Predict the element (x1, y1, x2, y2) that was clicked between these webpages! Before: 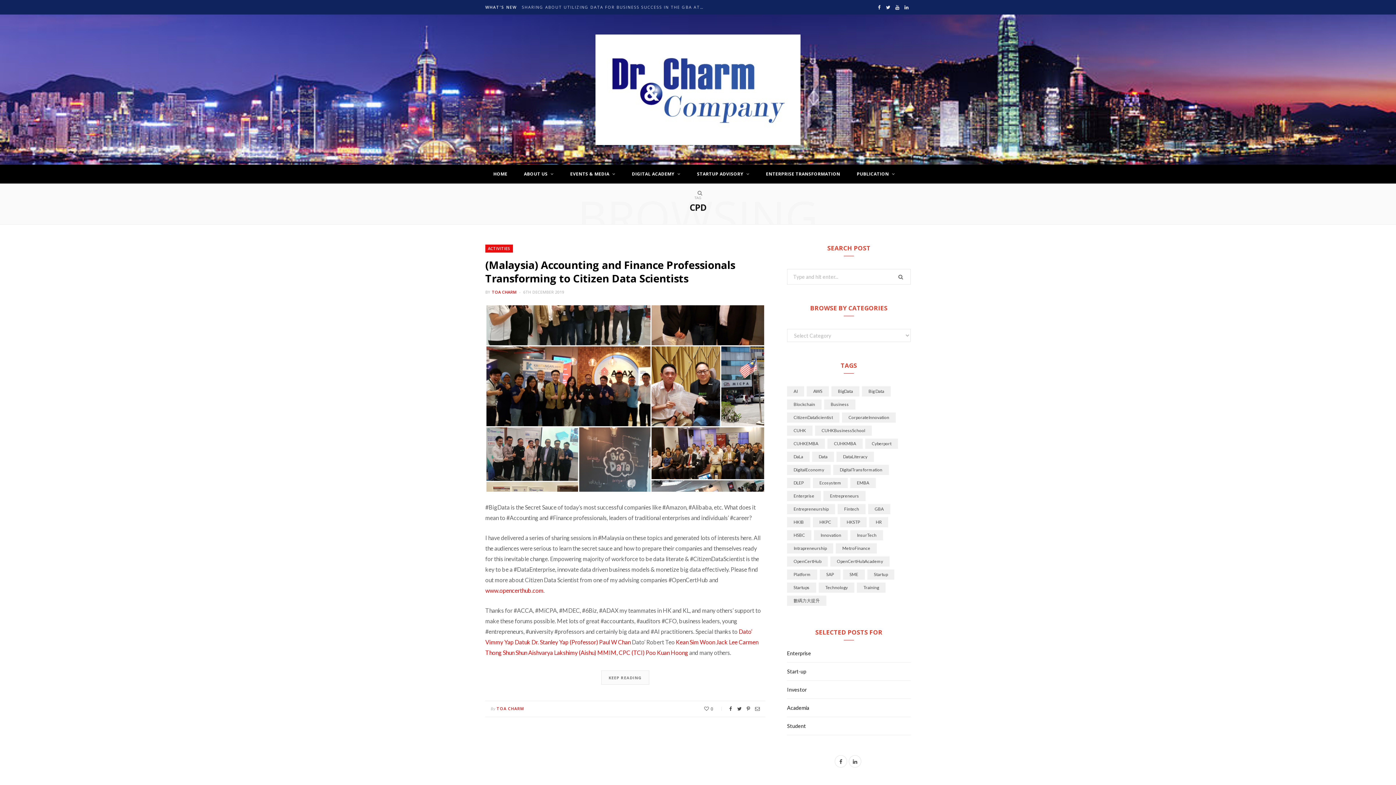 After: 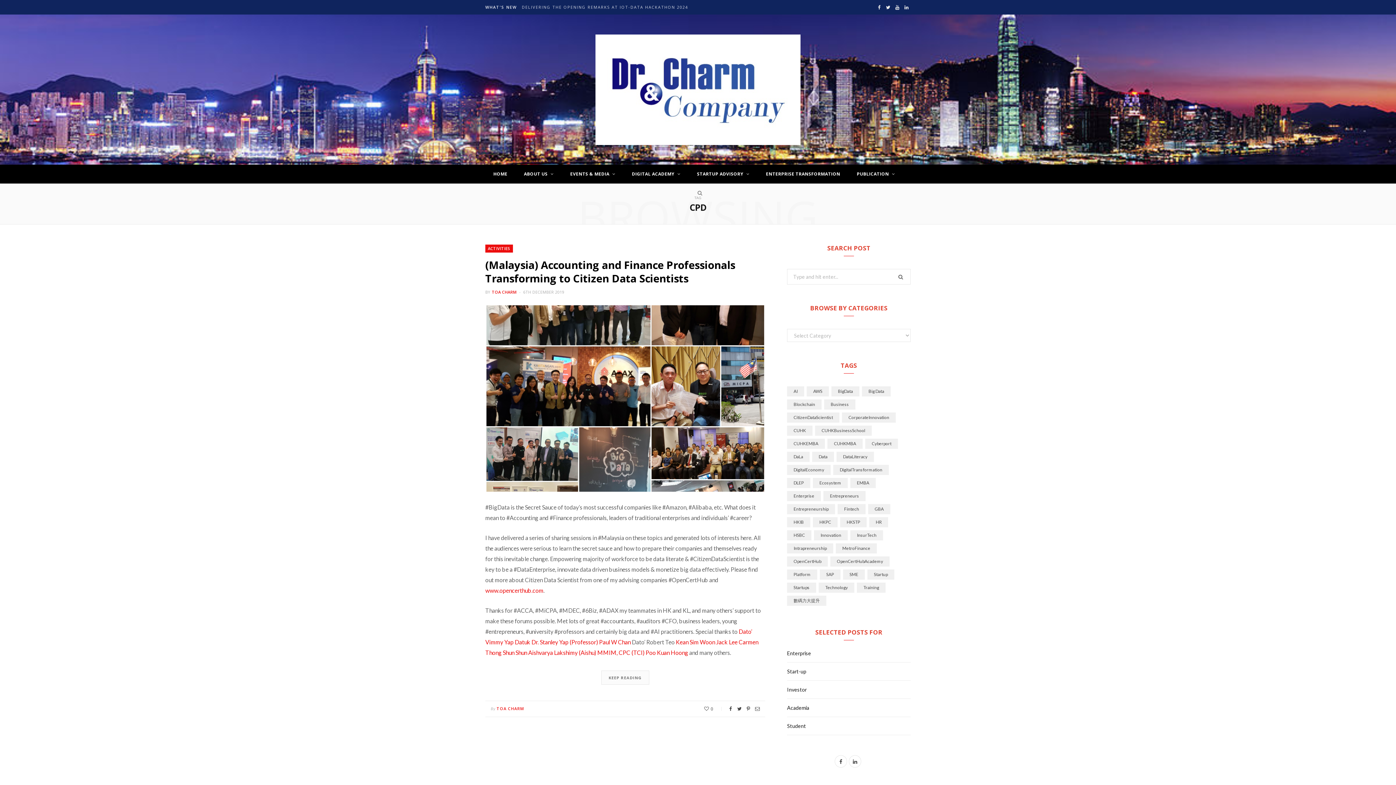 Action: label: LinkedIn bbox: (902, 0, 910, 14)